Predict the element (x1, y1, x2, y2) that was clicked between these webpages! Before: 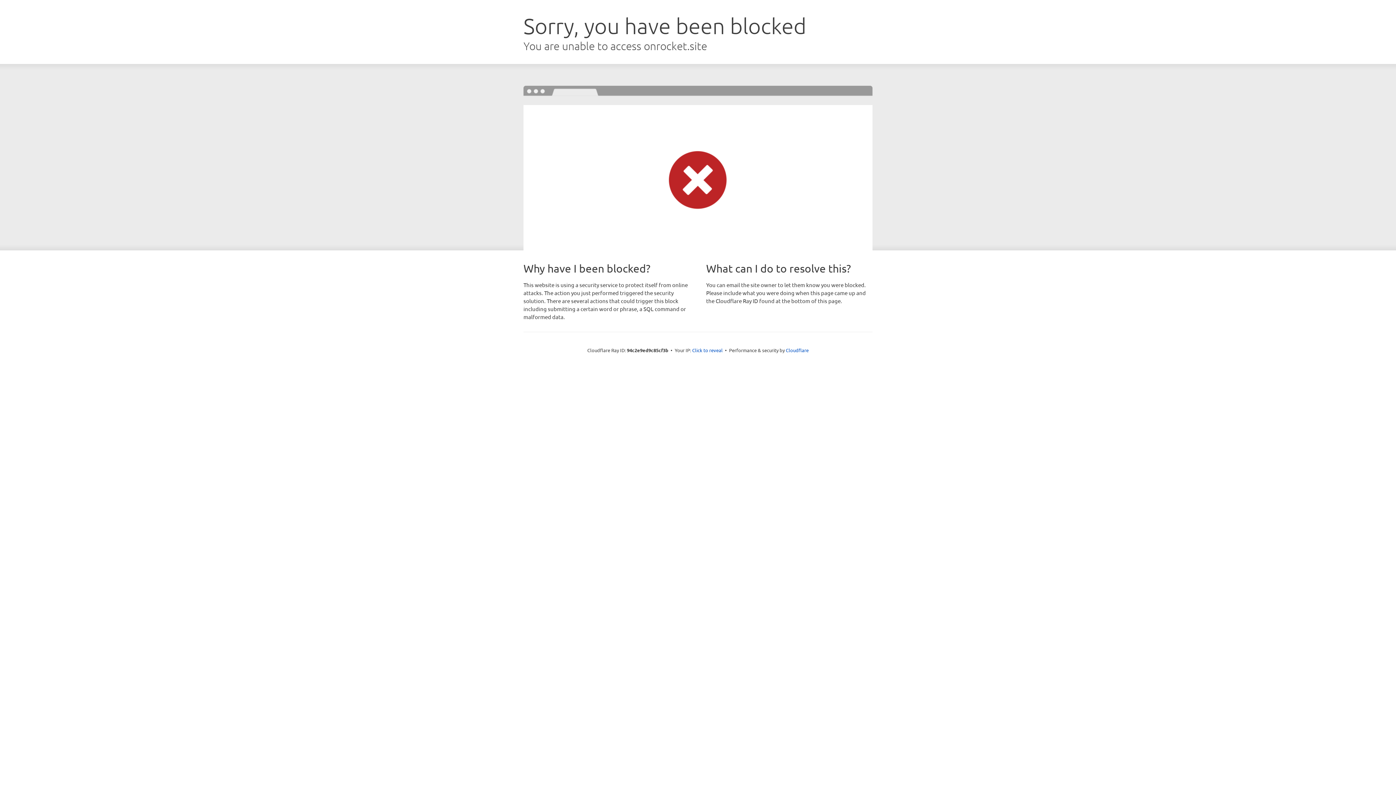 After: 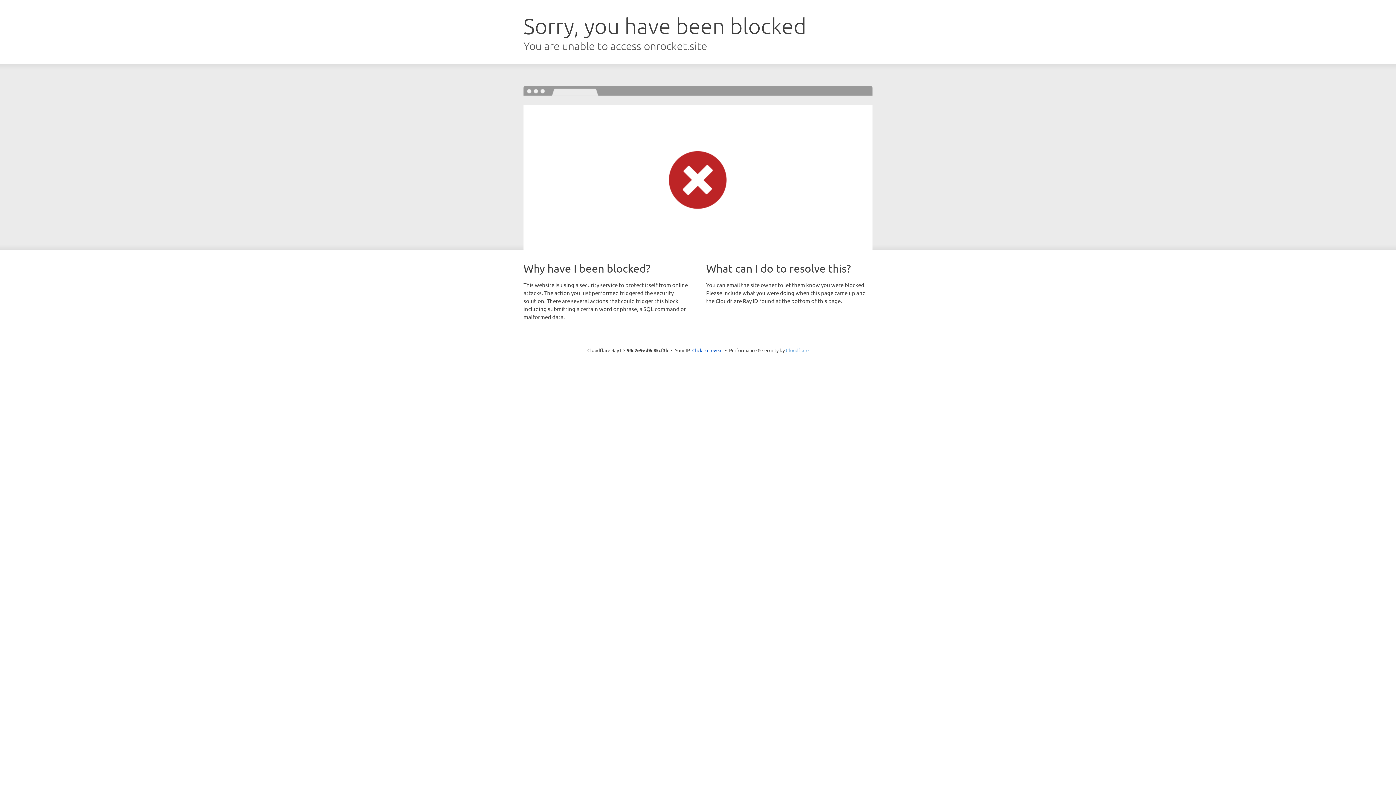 Action: label: Cloudflare bbox: (786, 347, 808, 353)